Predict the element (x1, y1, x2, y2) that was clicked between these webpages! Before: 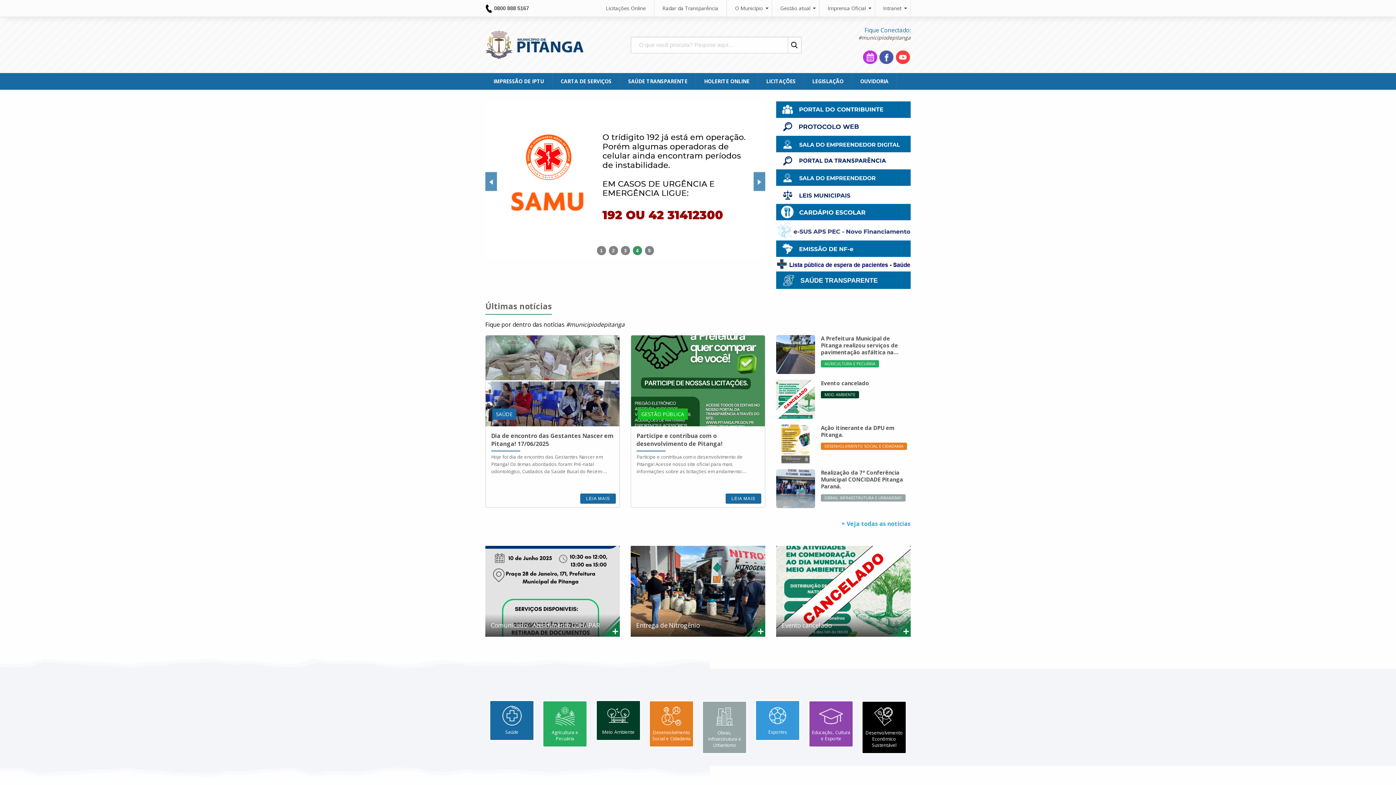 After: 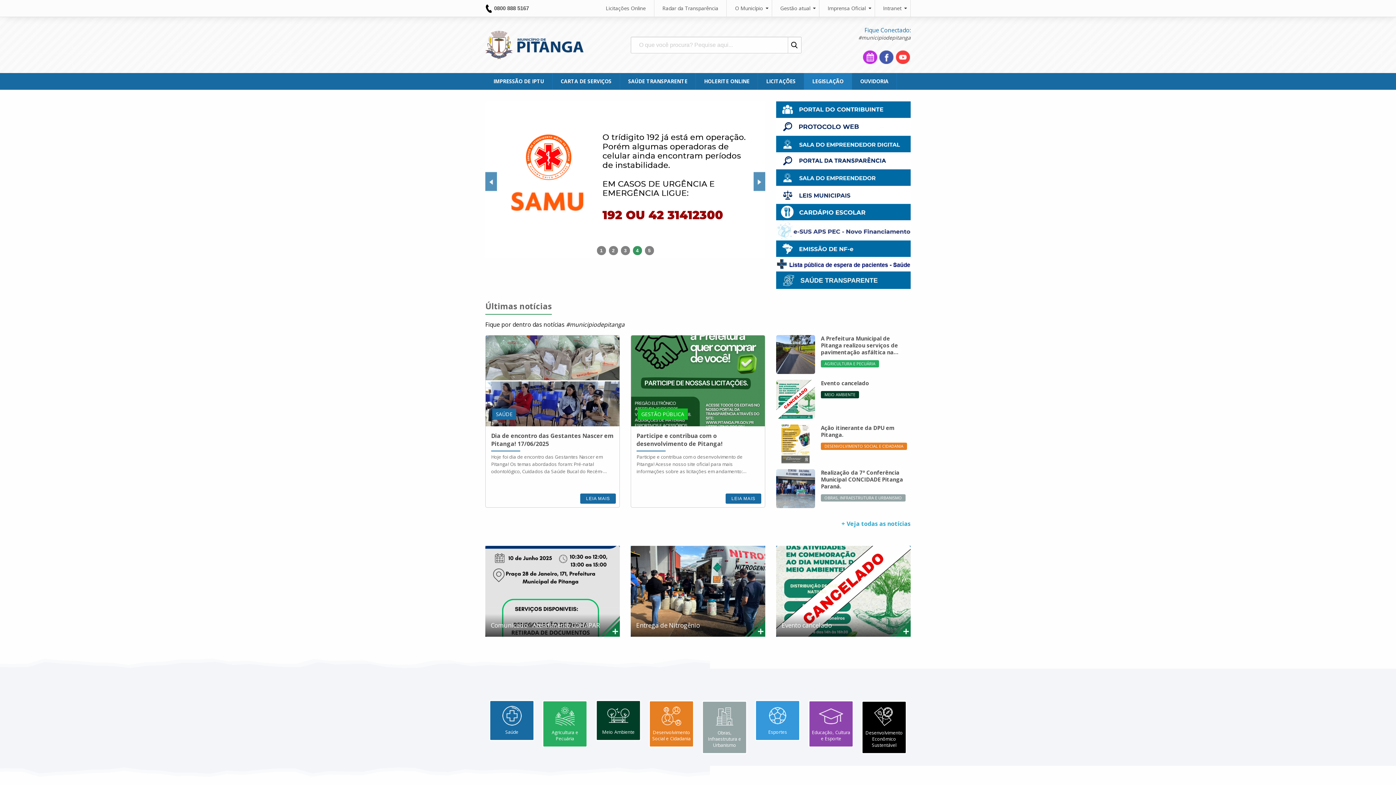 Action: label: LEGISLAÇÃO bbox: (804, 73, 852, 89)